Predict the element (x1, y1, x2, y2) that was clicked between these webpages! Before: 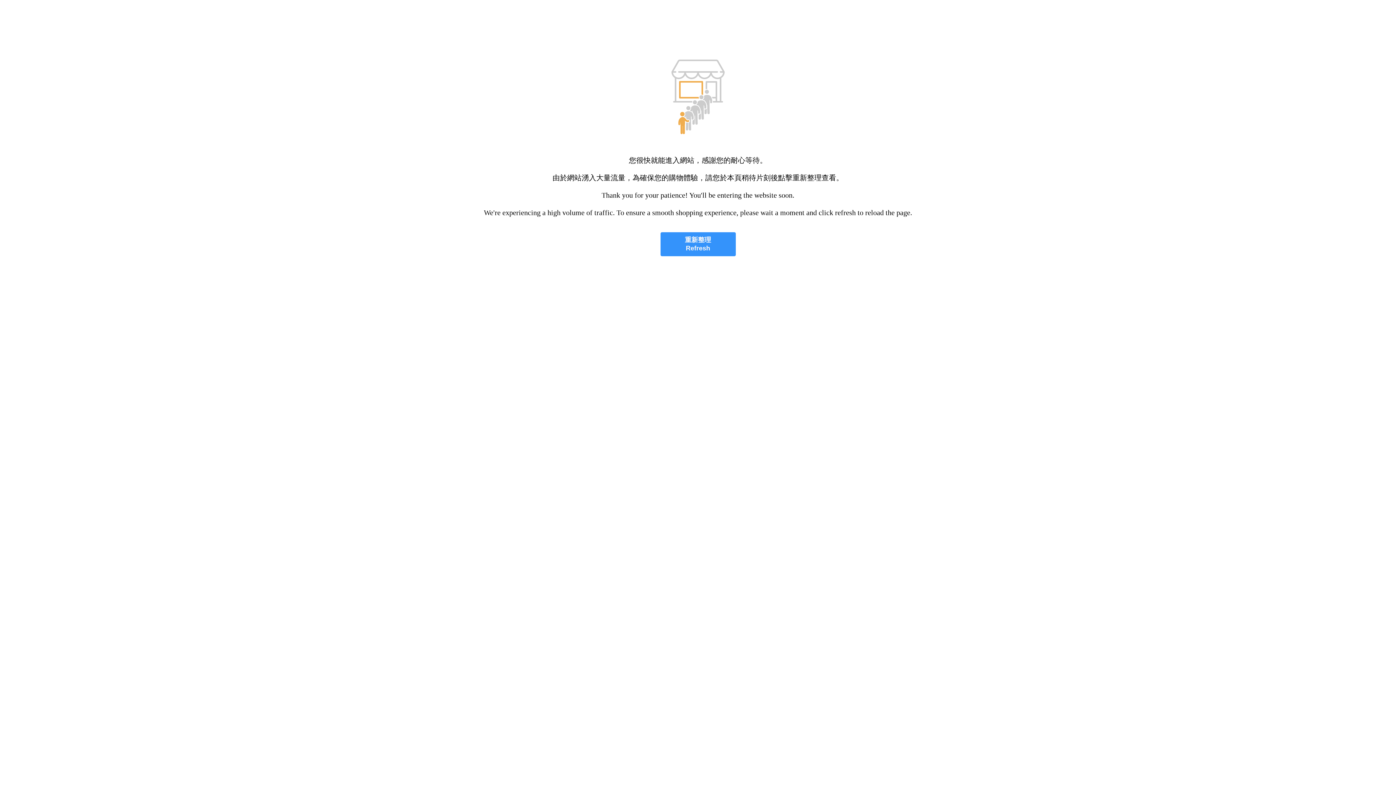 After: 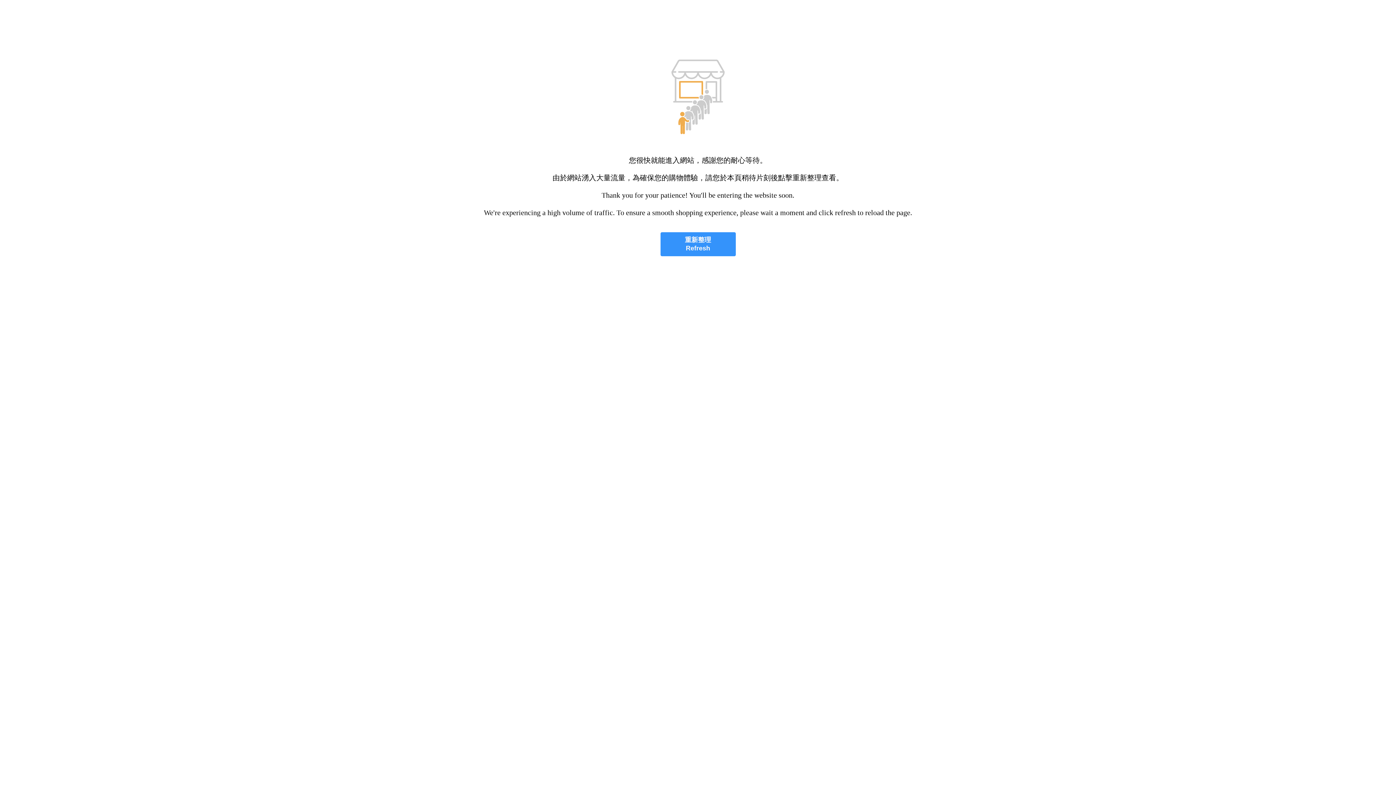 Action: bbox: (660, 232, 735, 256) label: 重新整理
Refresh